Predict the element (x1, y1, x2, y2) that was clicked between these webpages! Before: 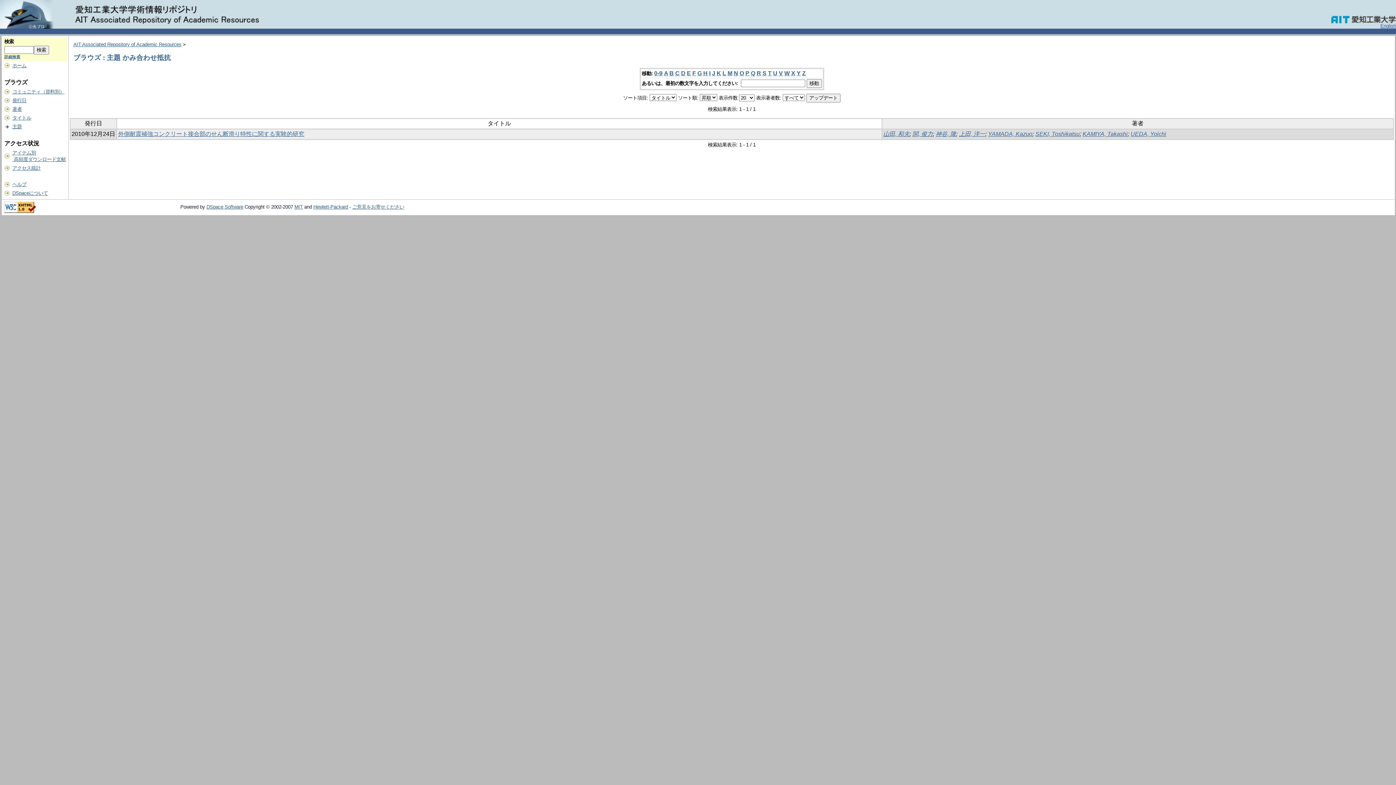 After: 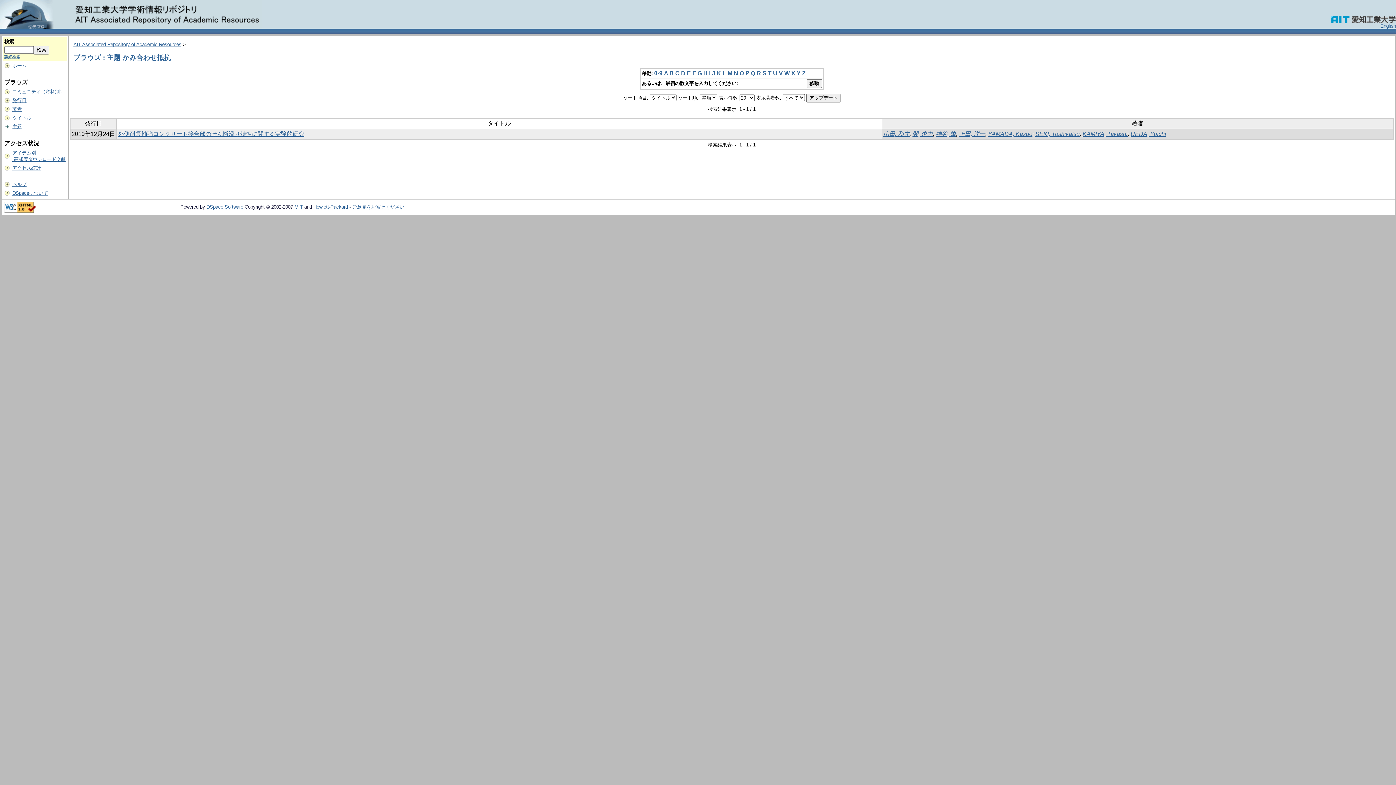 Action: bbox: (664, 70, 668, 76) label: A